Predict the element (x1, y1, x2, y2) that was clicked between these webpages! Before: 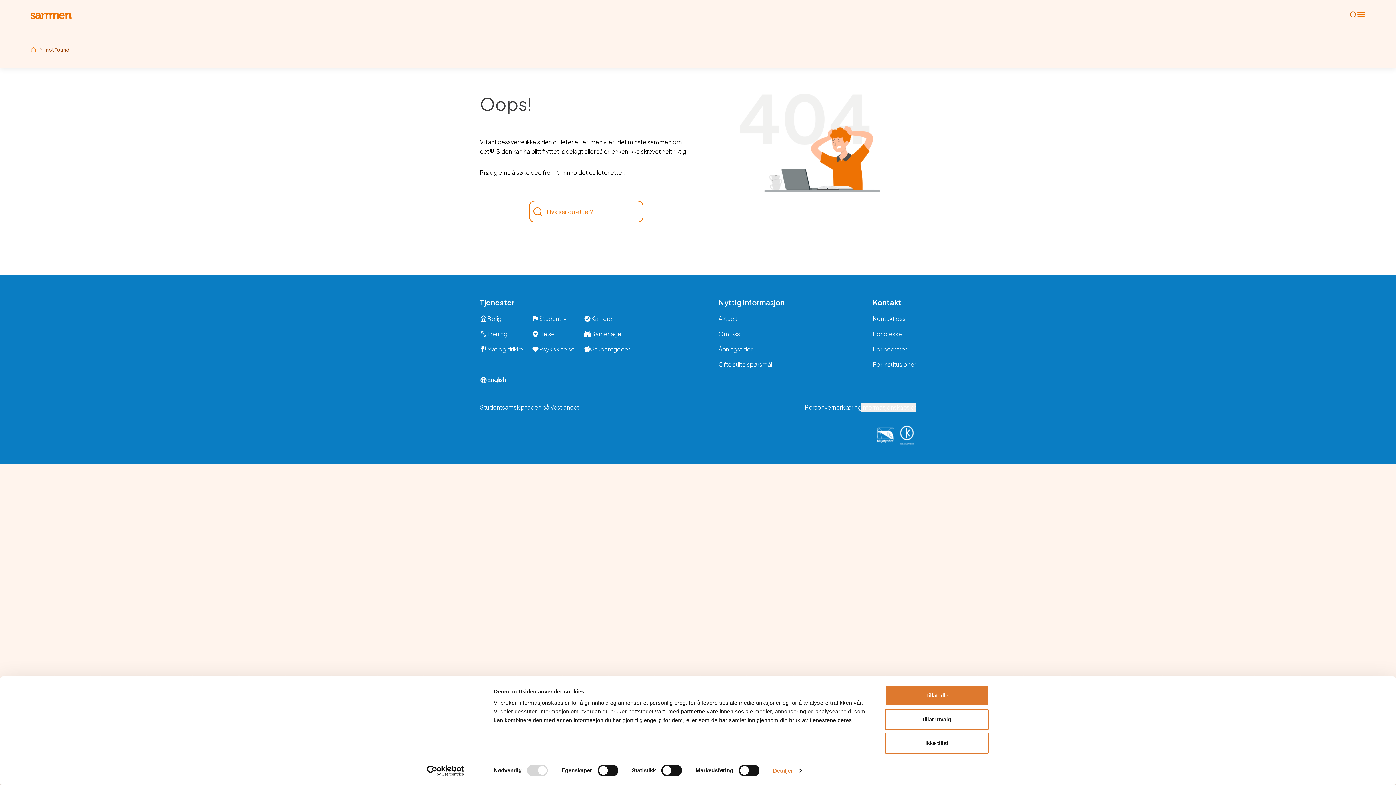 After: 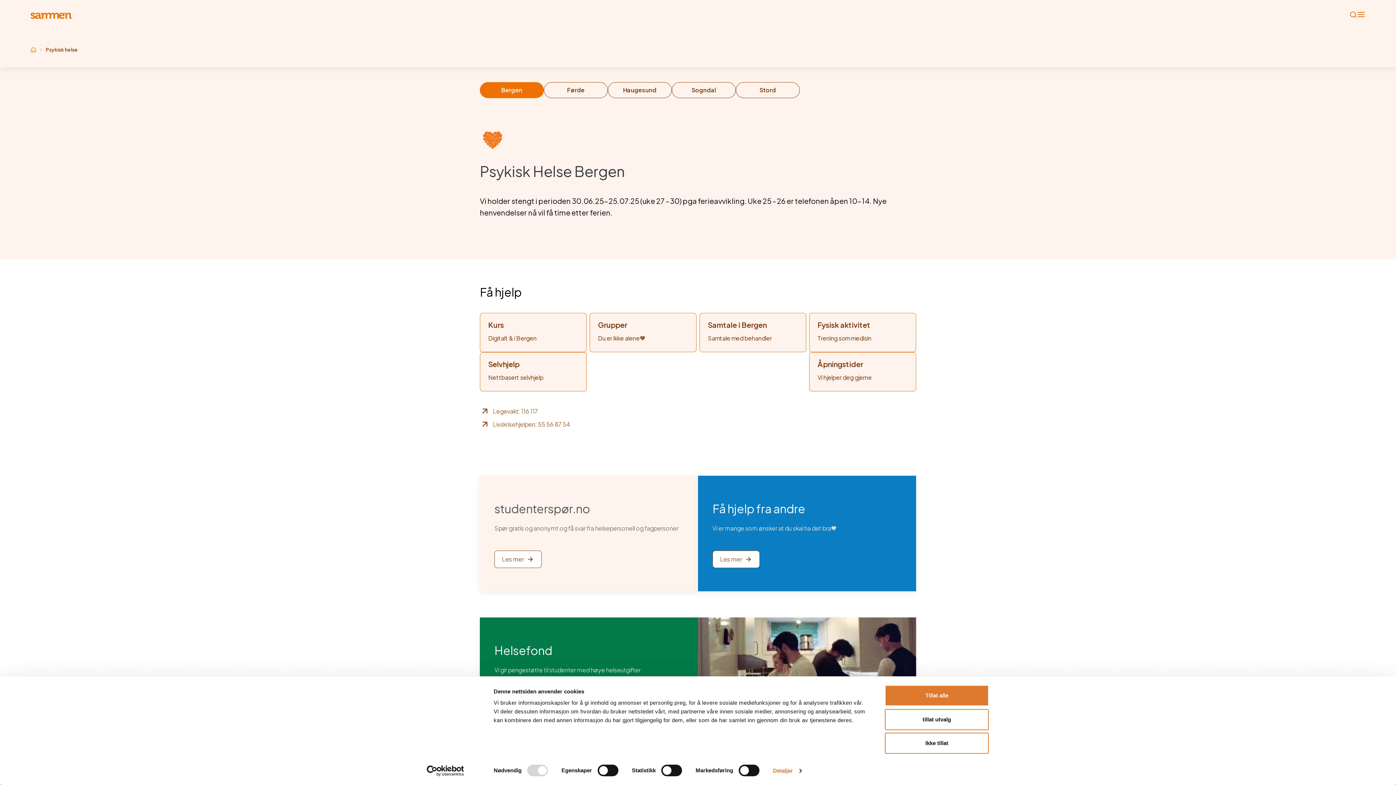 Action: label: Psykisk helse bbox: (532, 344, 574, 354)